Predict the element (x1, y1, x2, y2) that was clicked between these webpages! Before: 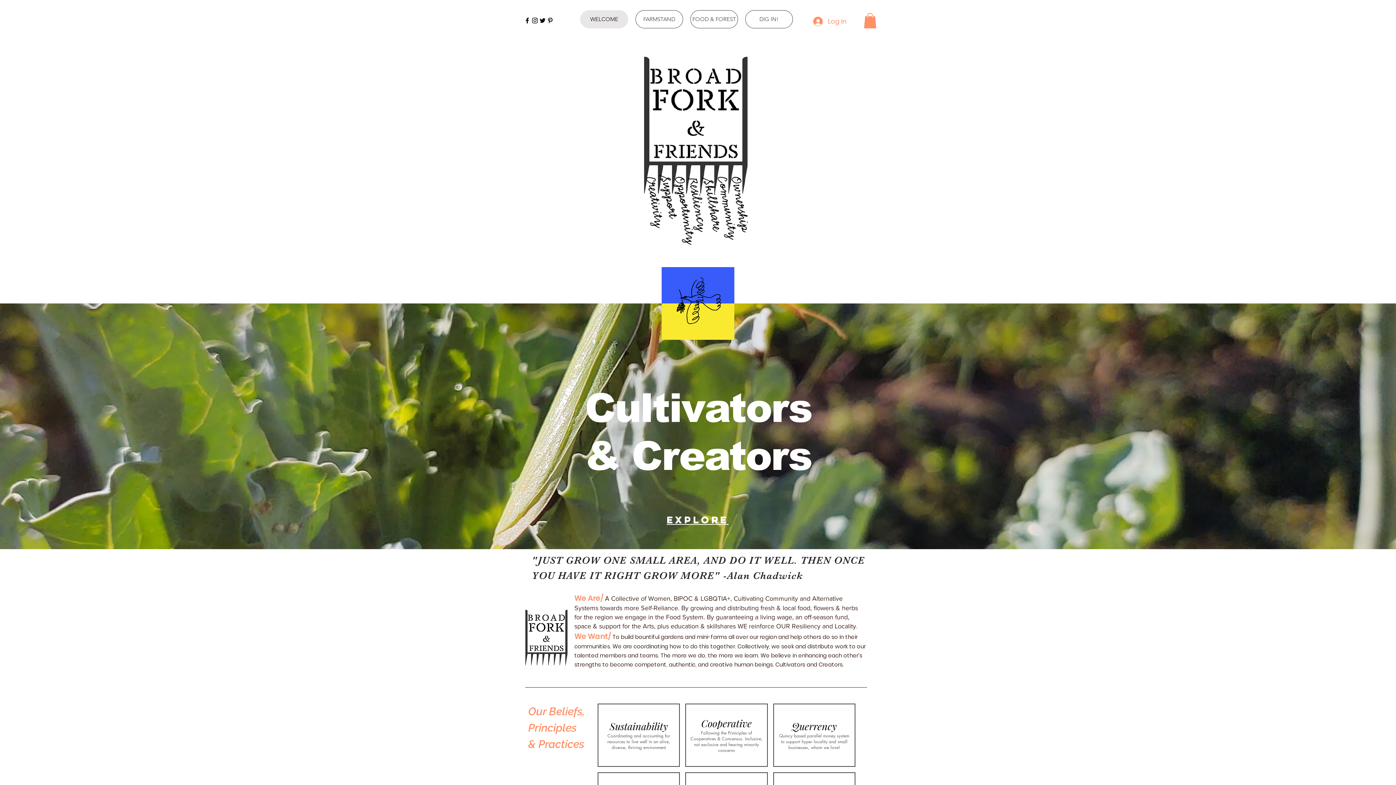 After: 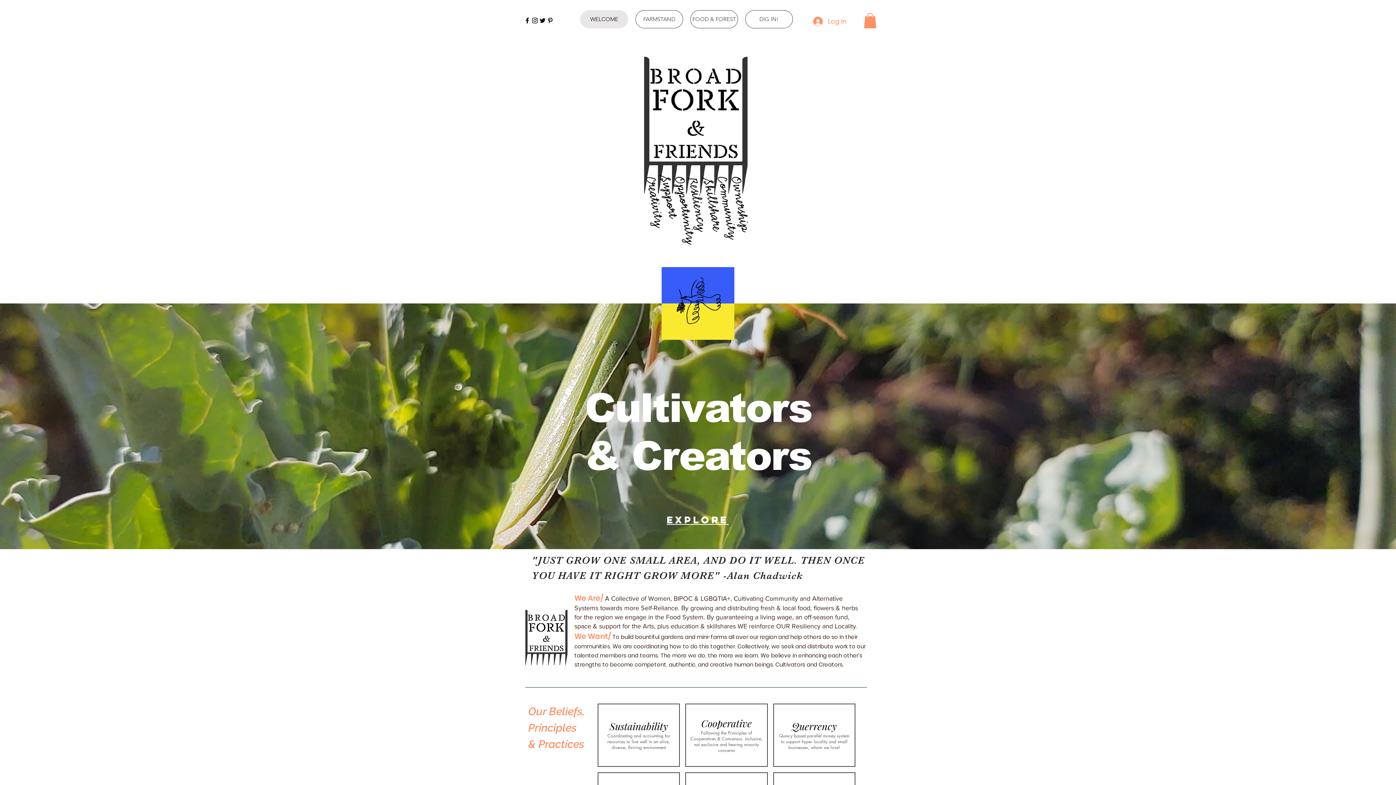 Action: label: Black Twitter Icon bbox: (538, 16, 546, 24)